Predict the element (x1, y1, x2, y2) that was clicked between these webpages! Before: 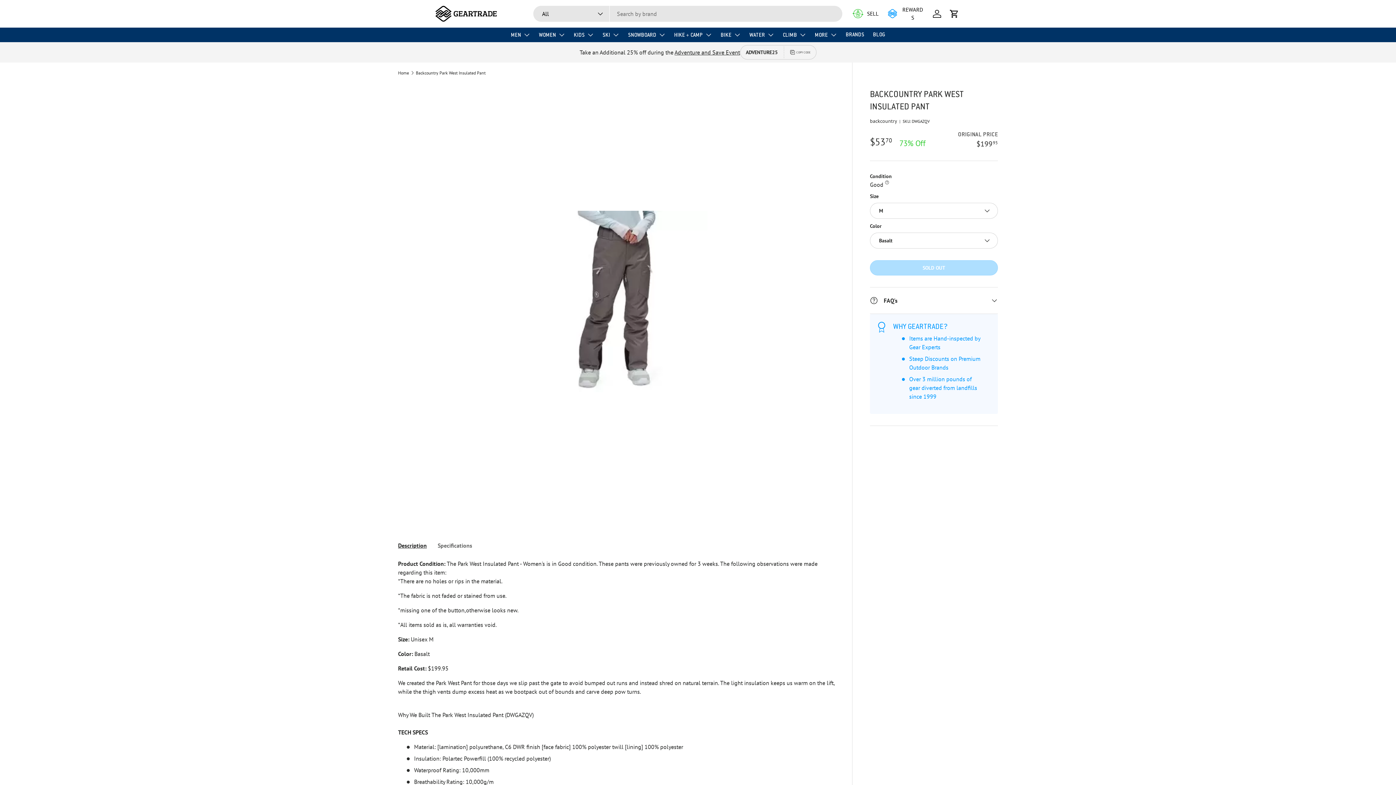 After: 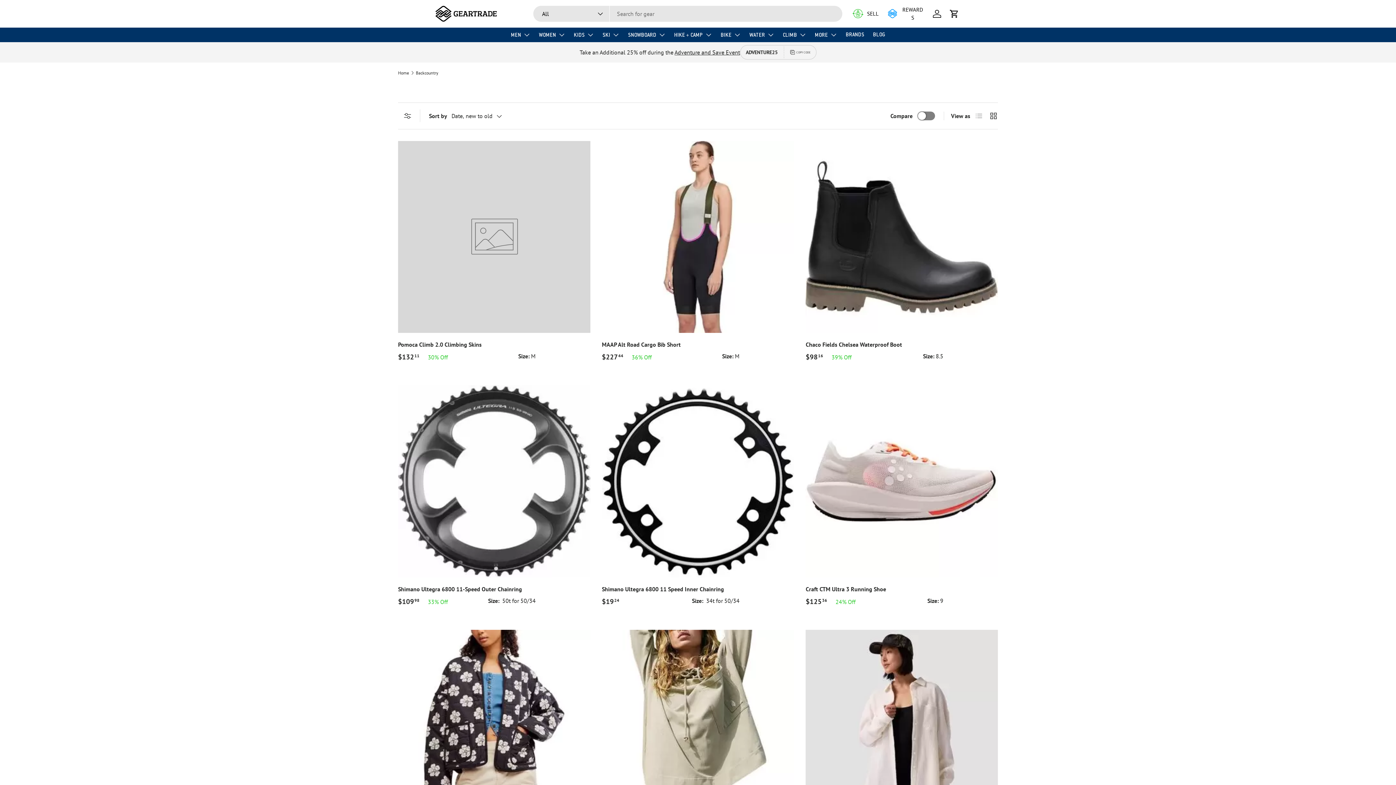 Action: label: backcountry bbox: (870, 117, 897, 124)